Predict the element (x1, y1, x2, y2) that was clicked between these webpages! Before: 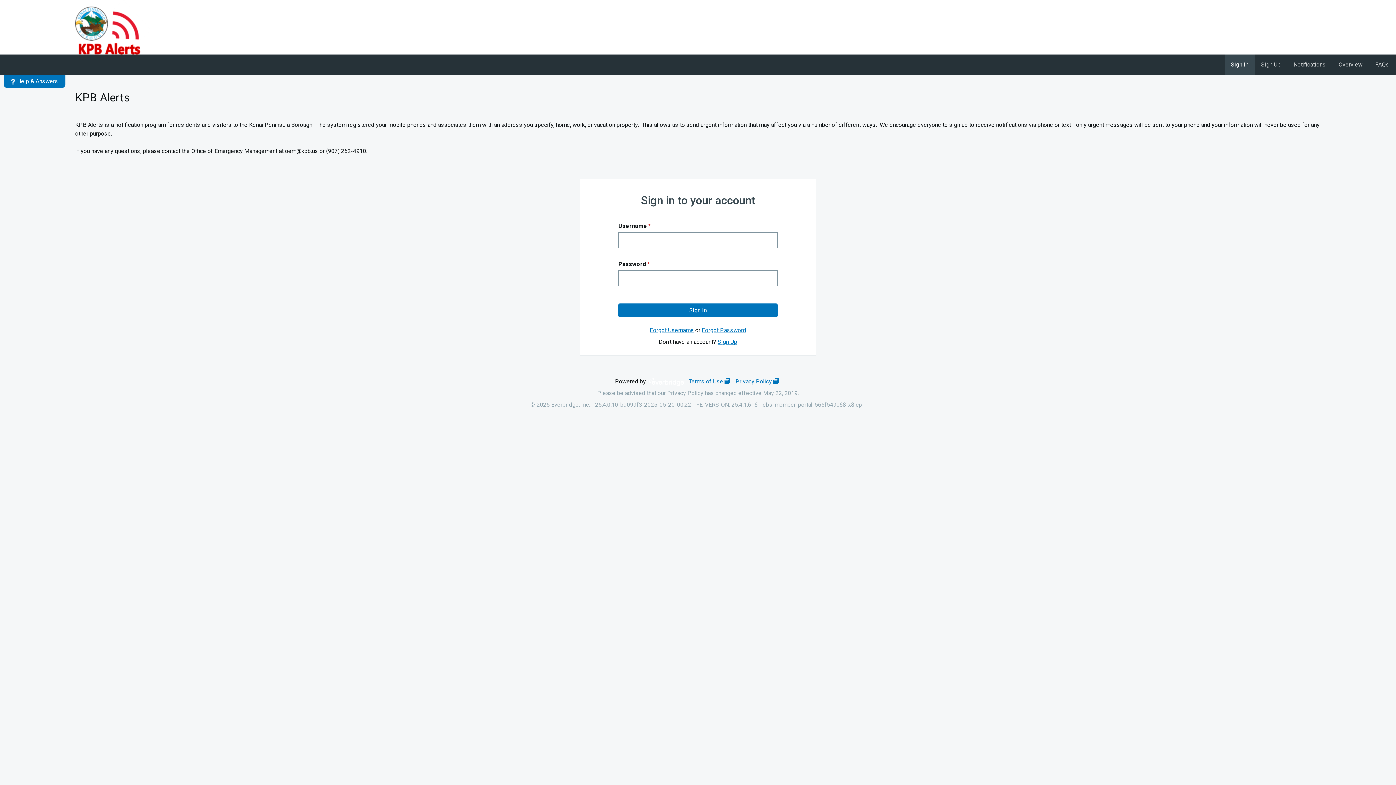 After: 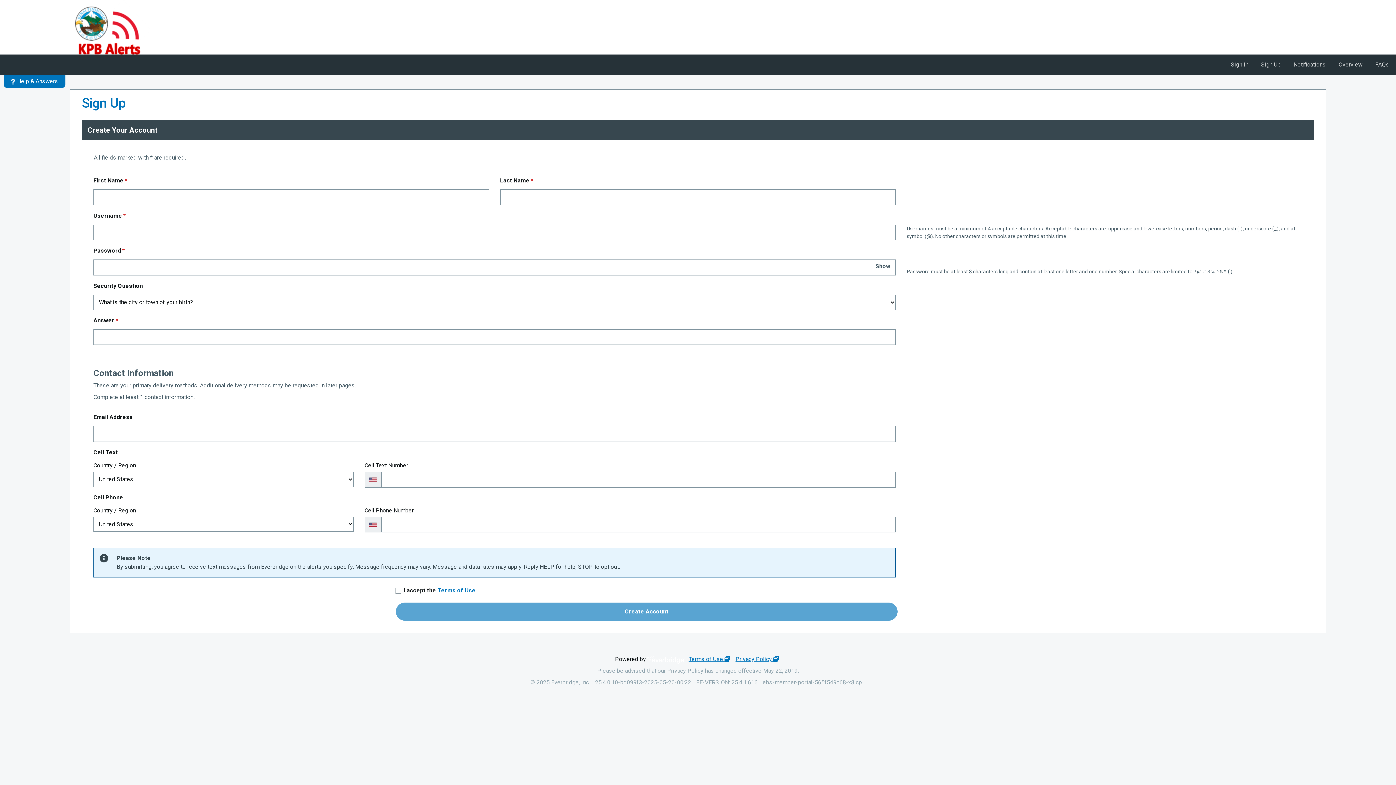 Action: bbox: (1255, 54, 1286, 74) label: Sign Up